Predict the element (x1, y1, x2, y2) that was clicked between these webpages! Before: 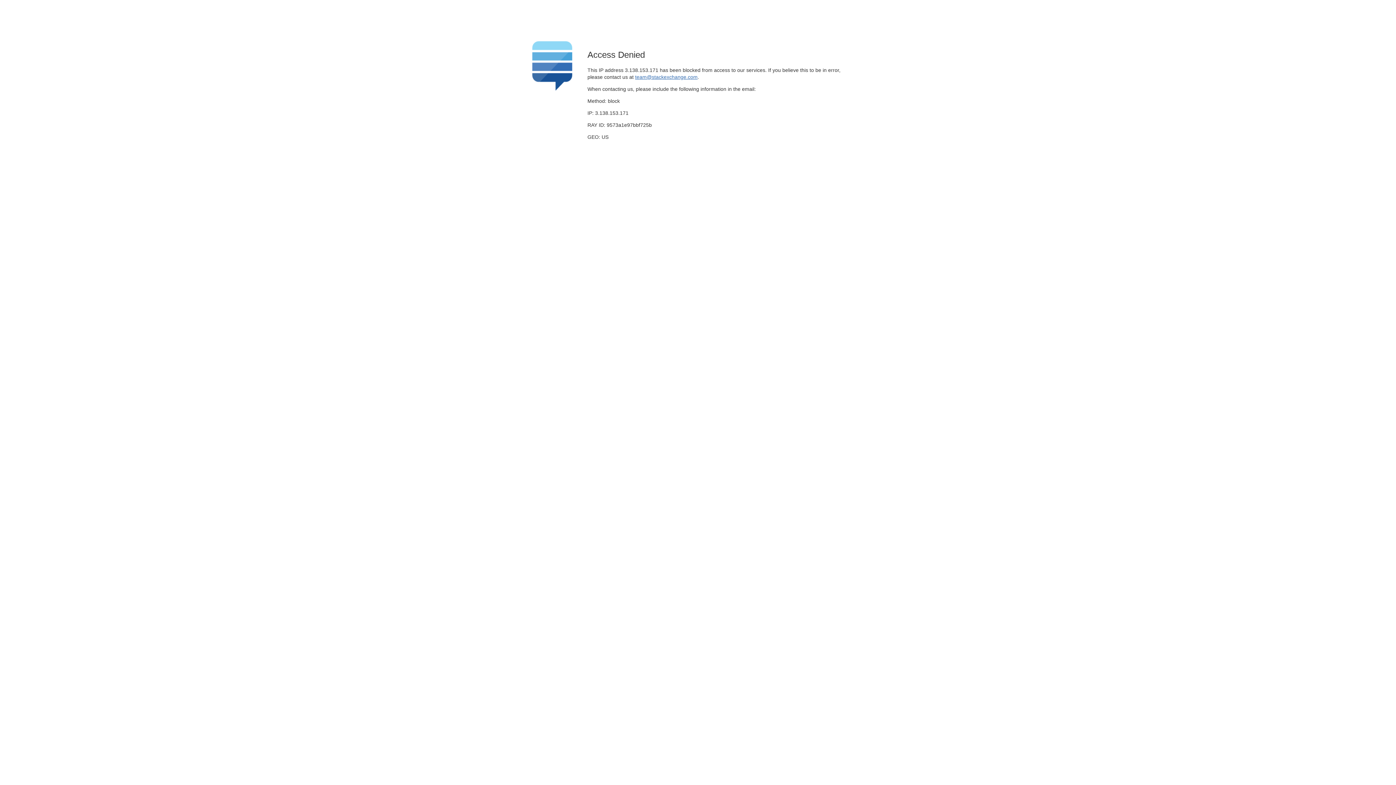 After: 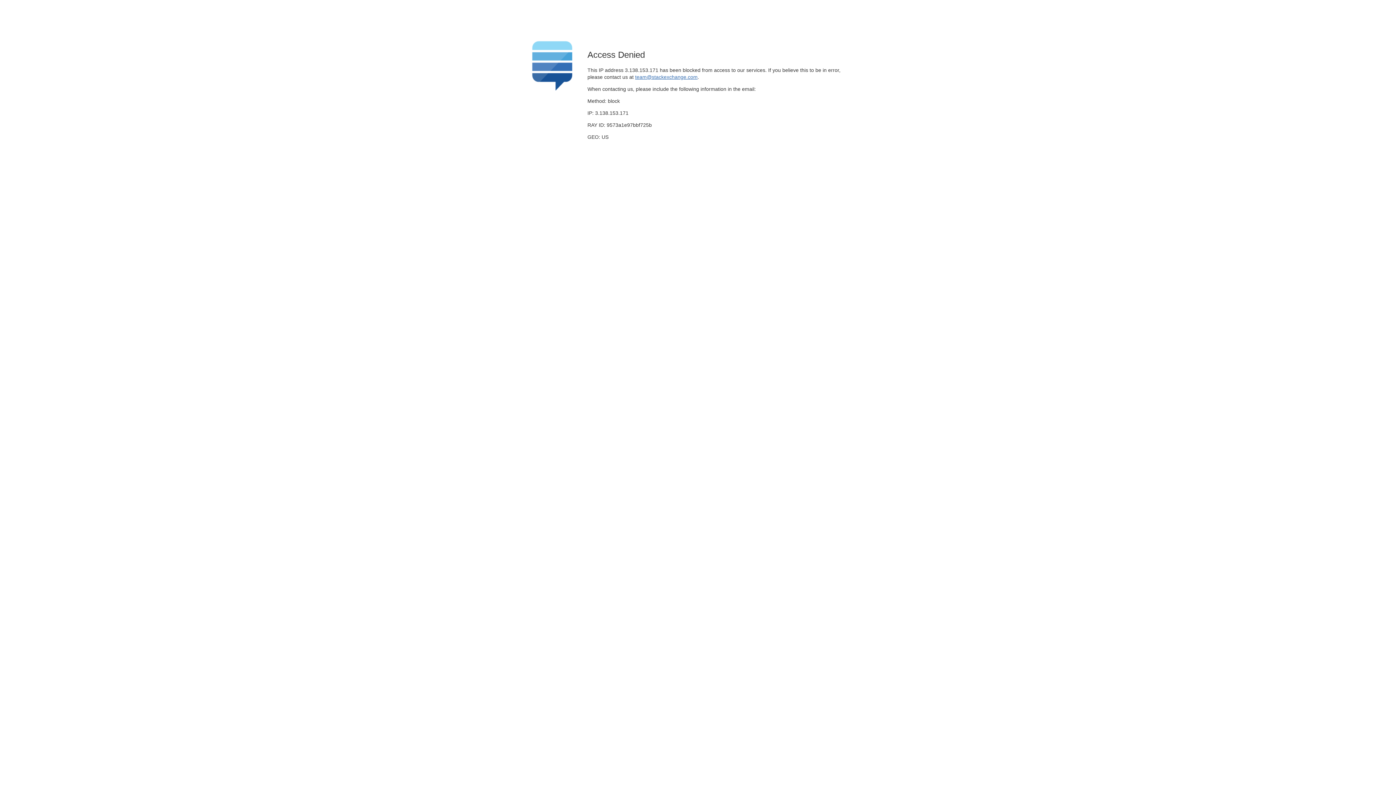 Action: bbox: (635, 74, 697, 79) label: team@stackexchange.com